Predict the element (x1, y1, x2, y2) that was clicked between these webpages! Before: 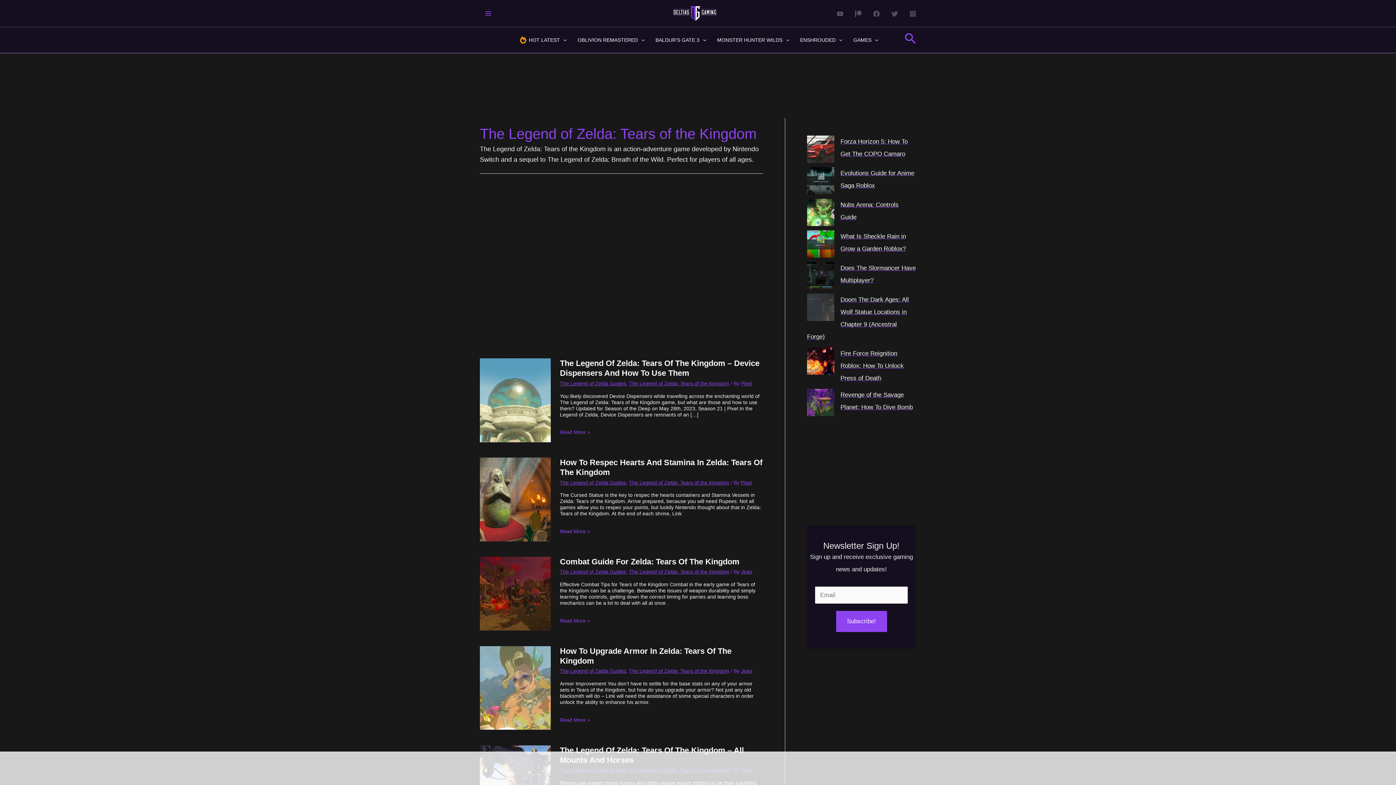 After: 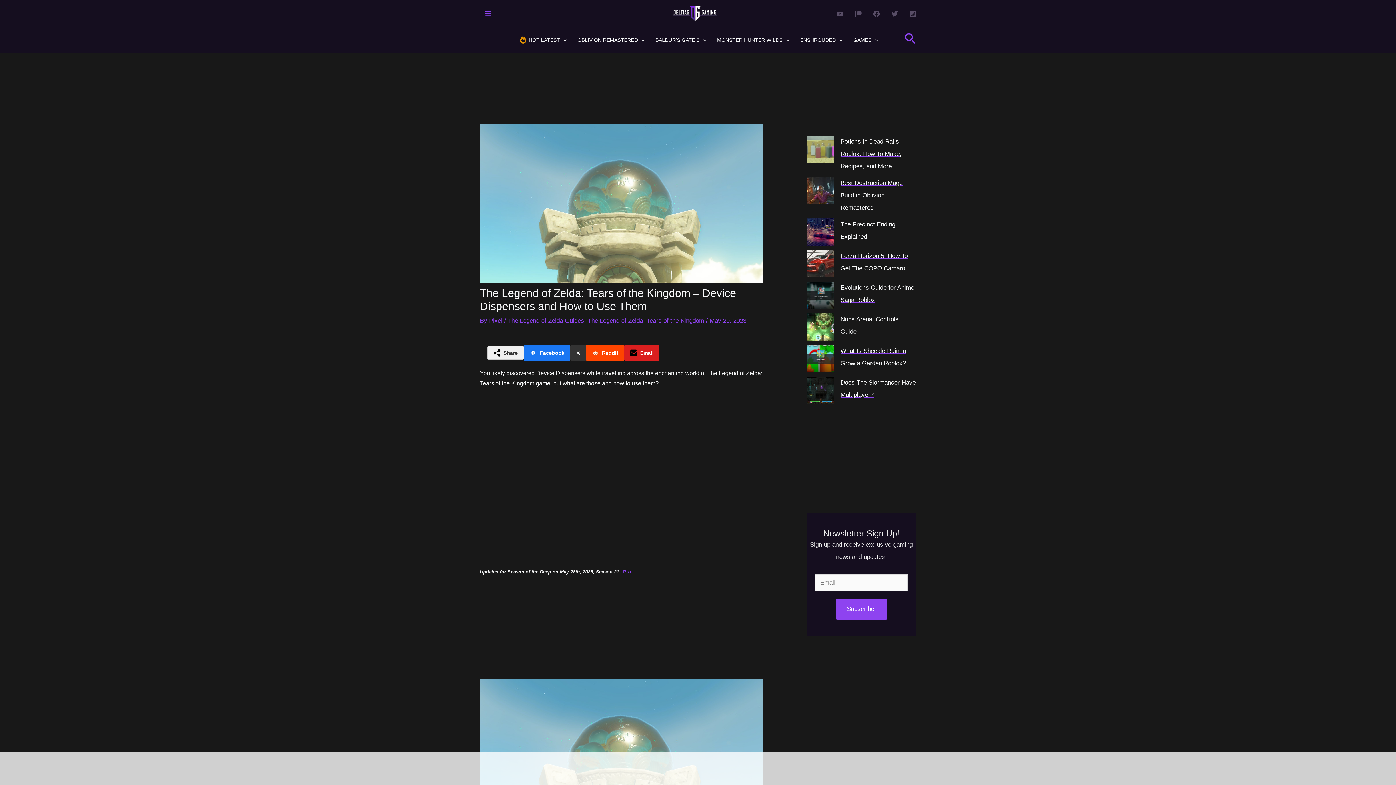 Action: bbox: (560, 359, 759, 377) label: The Legend Of Zelda: Tears Of The Kingdom – Device Dispensers And How To Use Them